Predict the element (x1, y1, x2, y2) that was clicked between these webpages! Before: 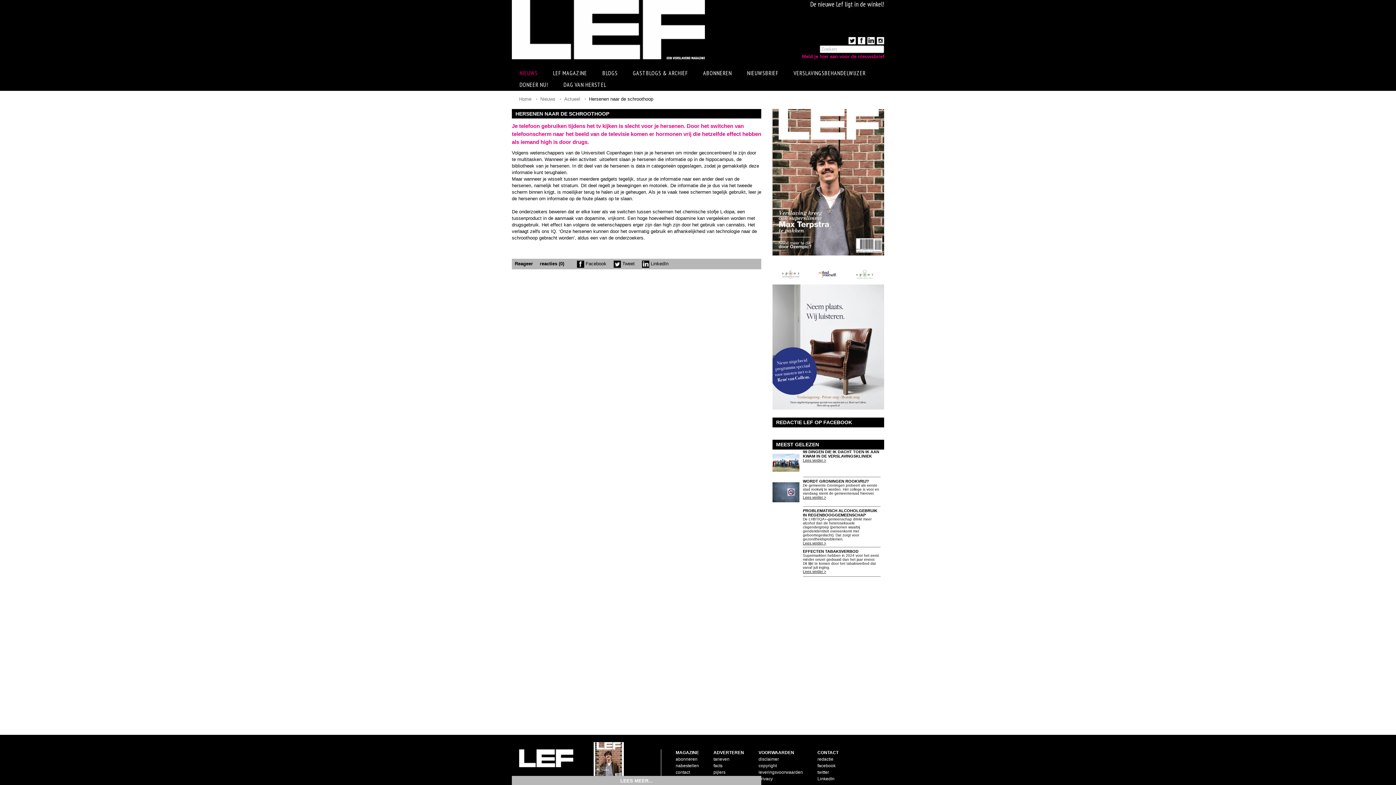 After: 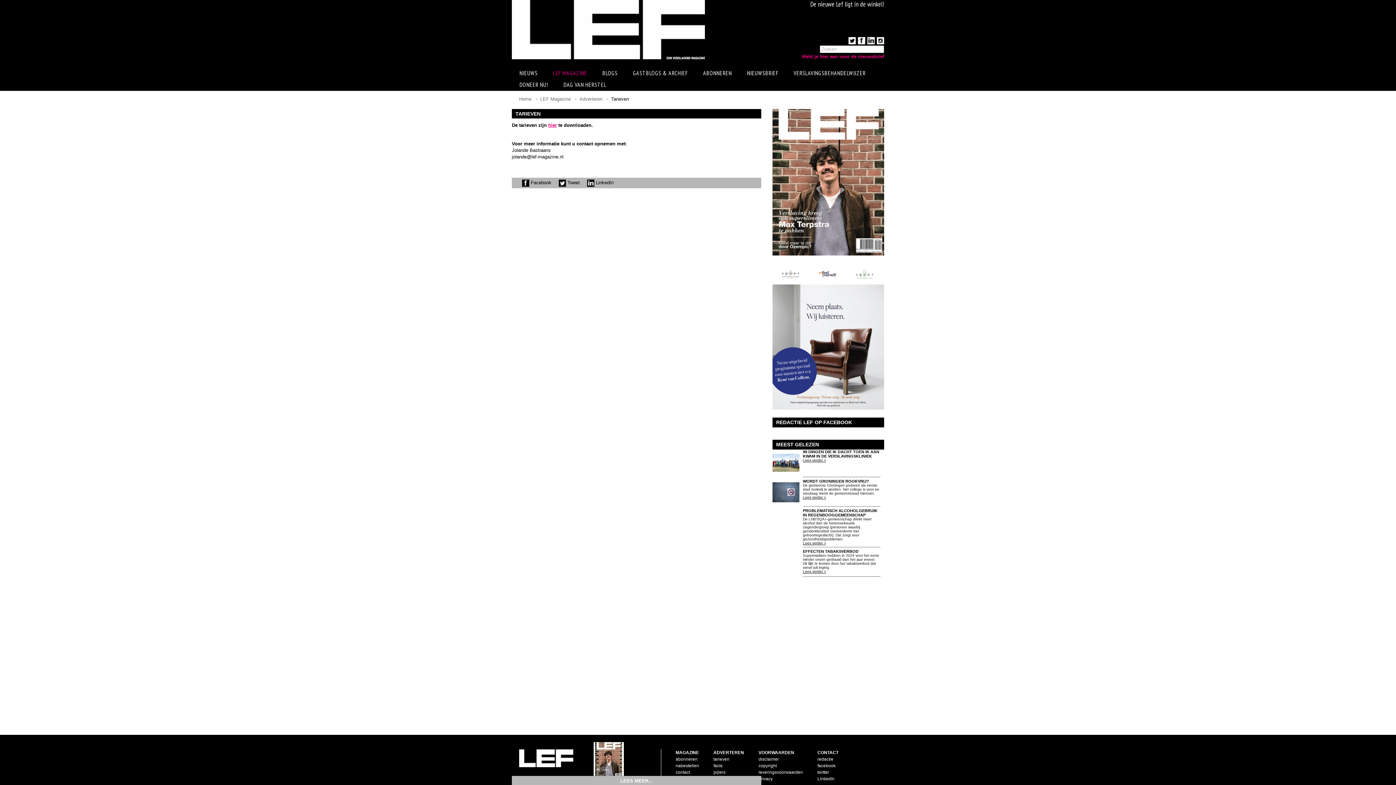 Action: label: tarieven bbox: (713, 757, 729, 762)